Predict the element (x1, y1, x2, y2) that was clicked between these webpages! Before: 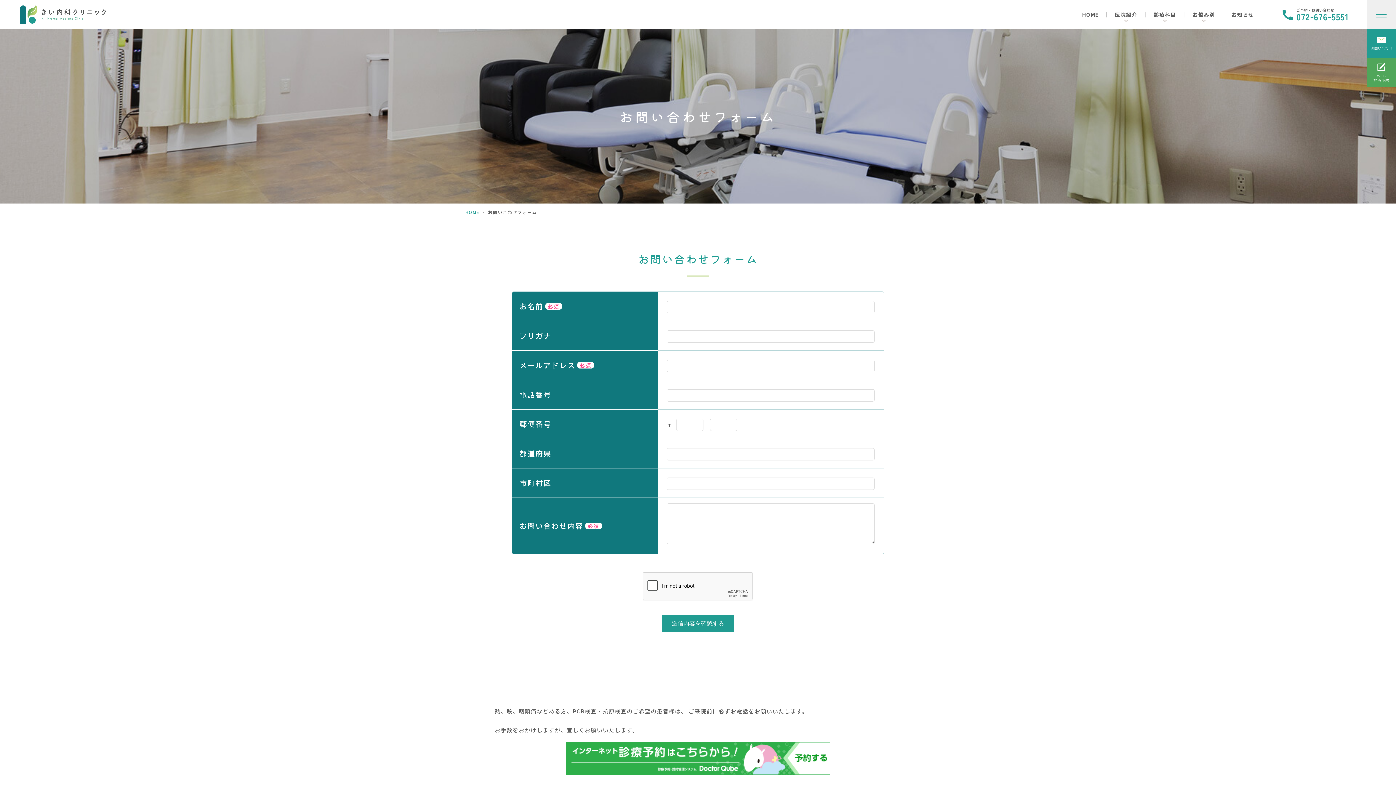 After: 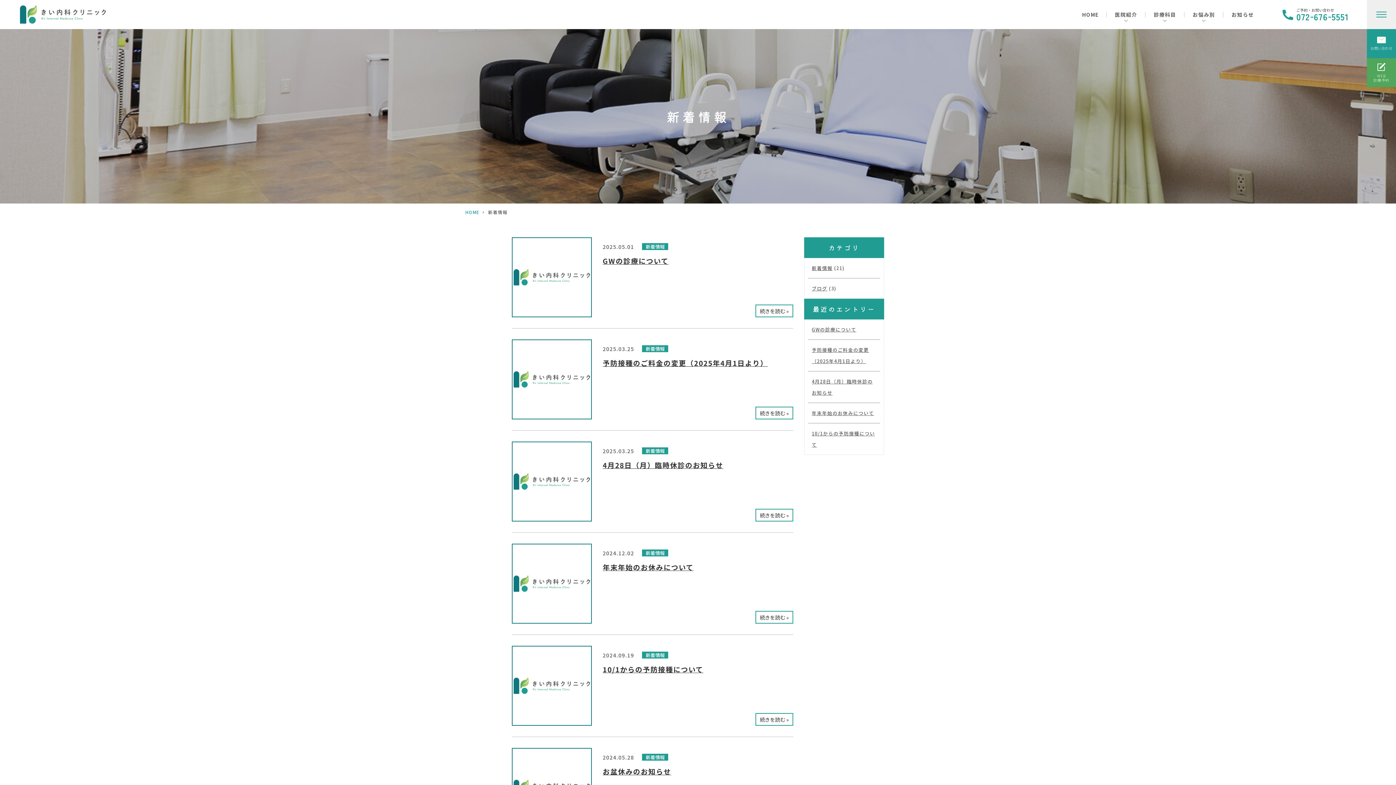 Action: label: お知らせ bbox: (1223, 10, 1262, 18)